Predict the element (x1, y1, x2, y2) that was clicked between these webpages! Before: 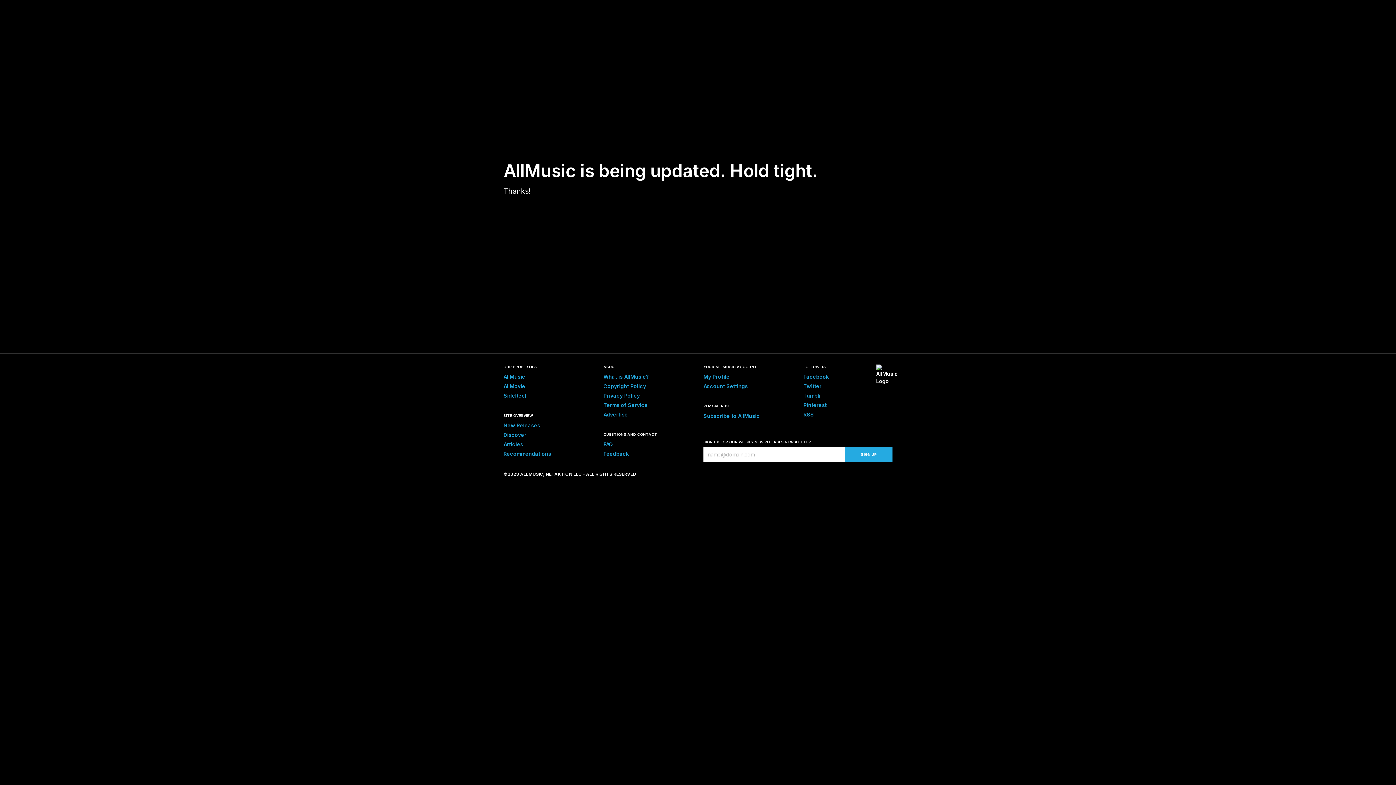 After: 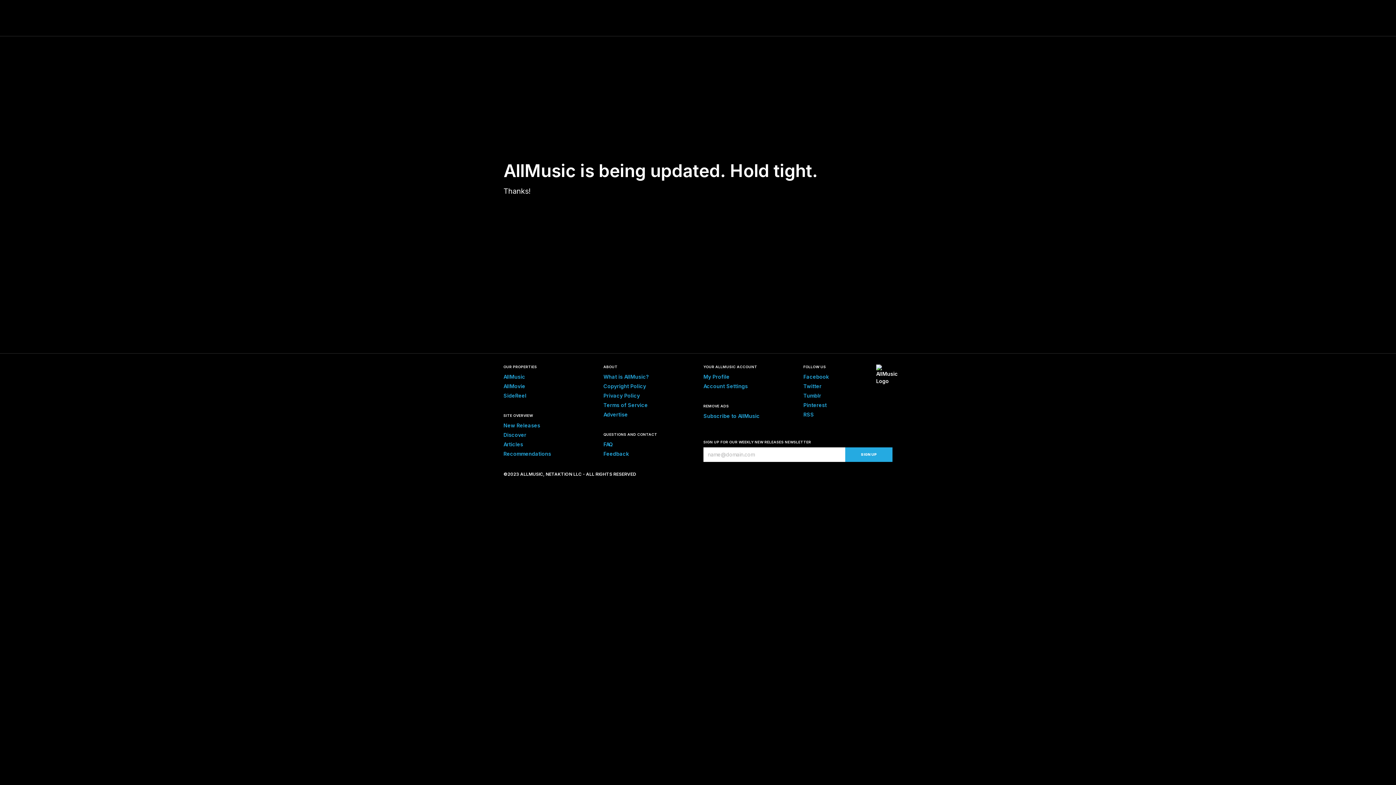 Action: label: FAQ bbox: (603, 441, 613, 447)